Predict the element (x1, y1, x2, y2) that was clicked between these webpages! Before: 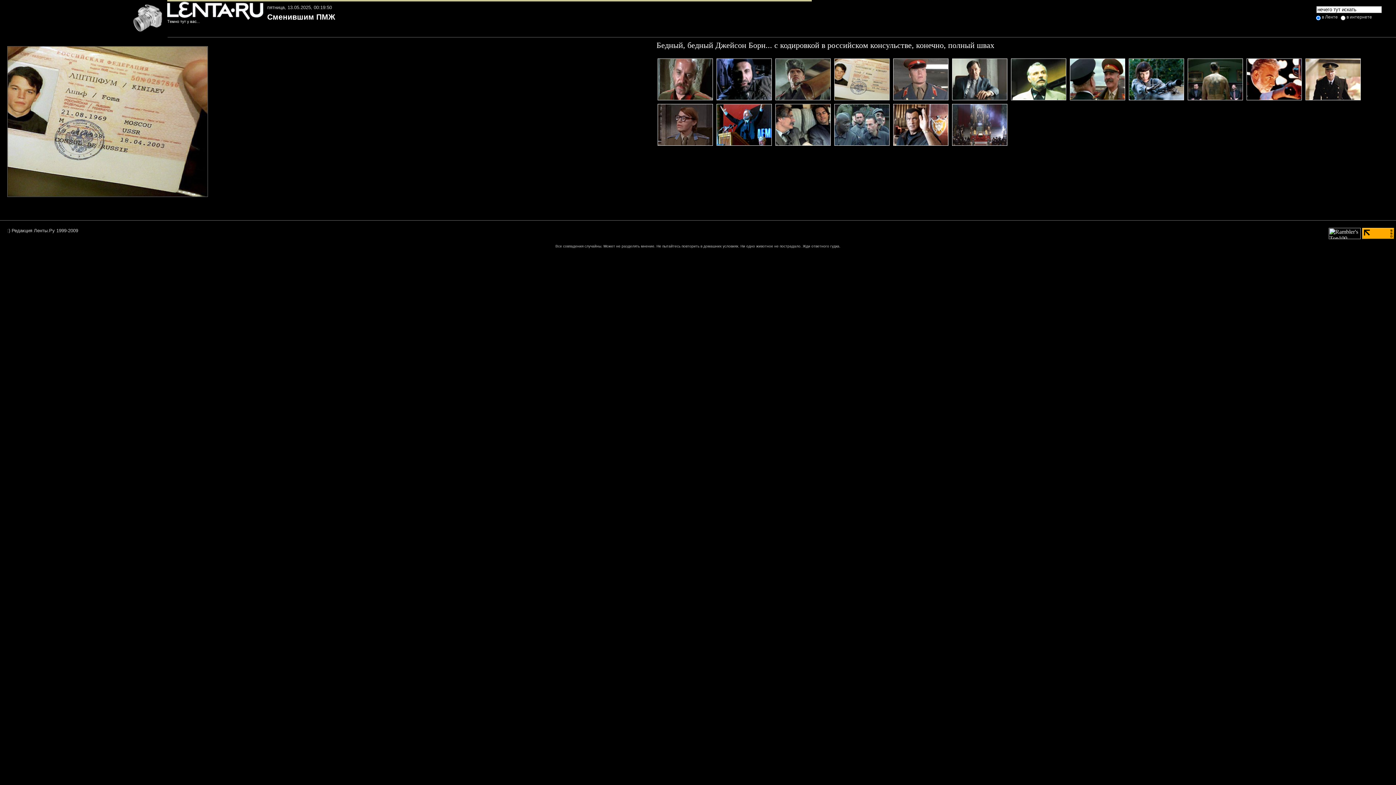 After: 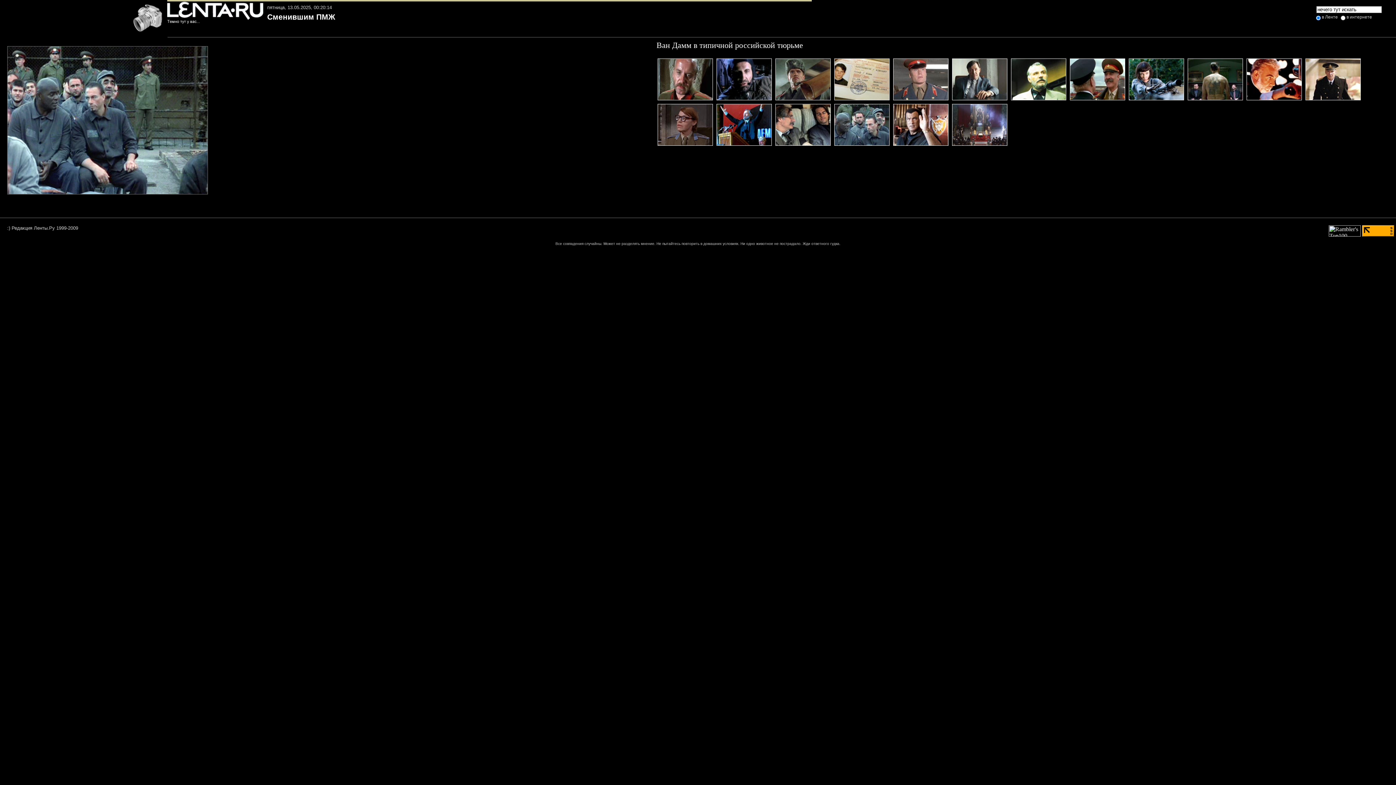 Action: bbox: (833, 141, 890, 148)